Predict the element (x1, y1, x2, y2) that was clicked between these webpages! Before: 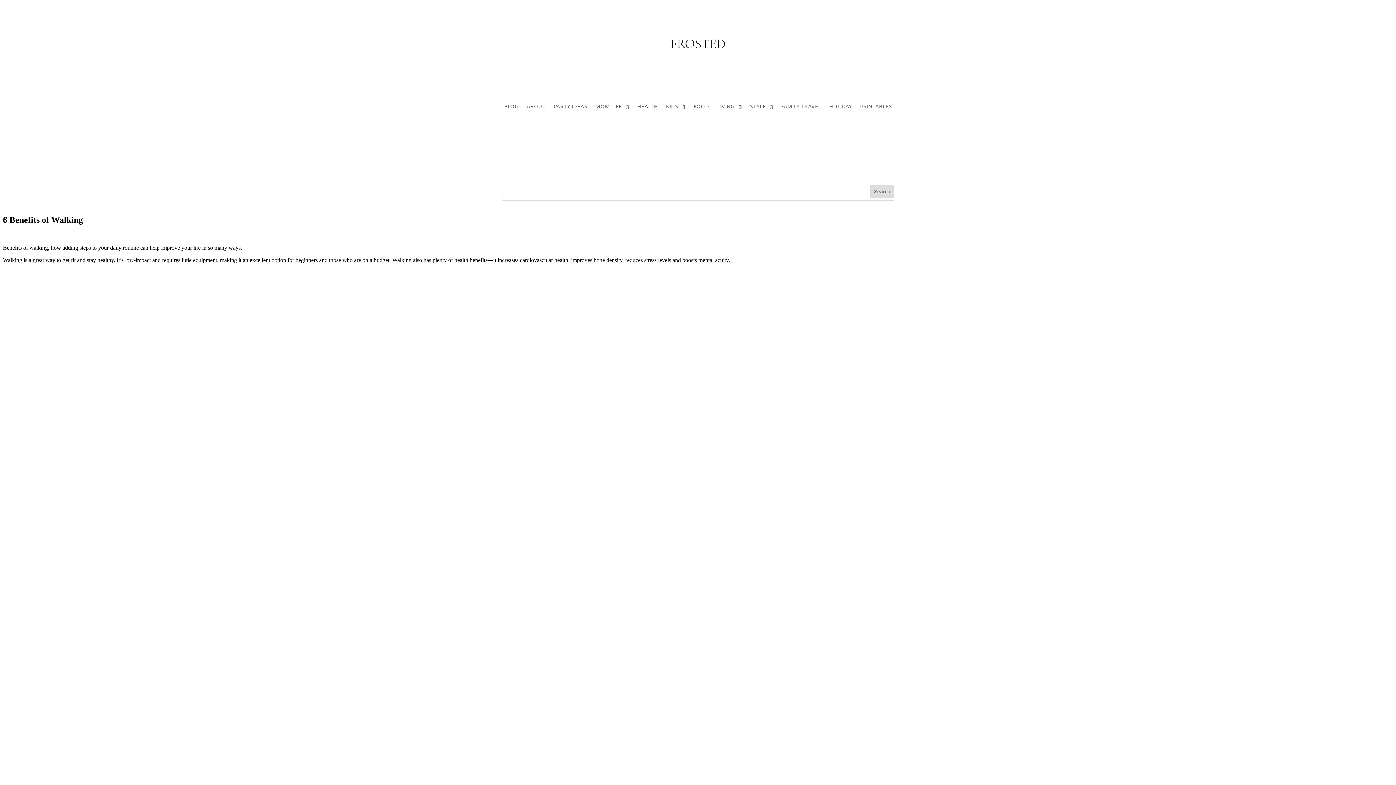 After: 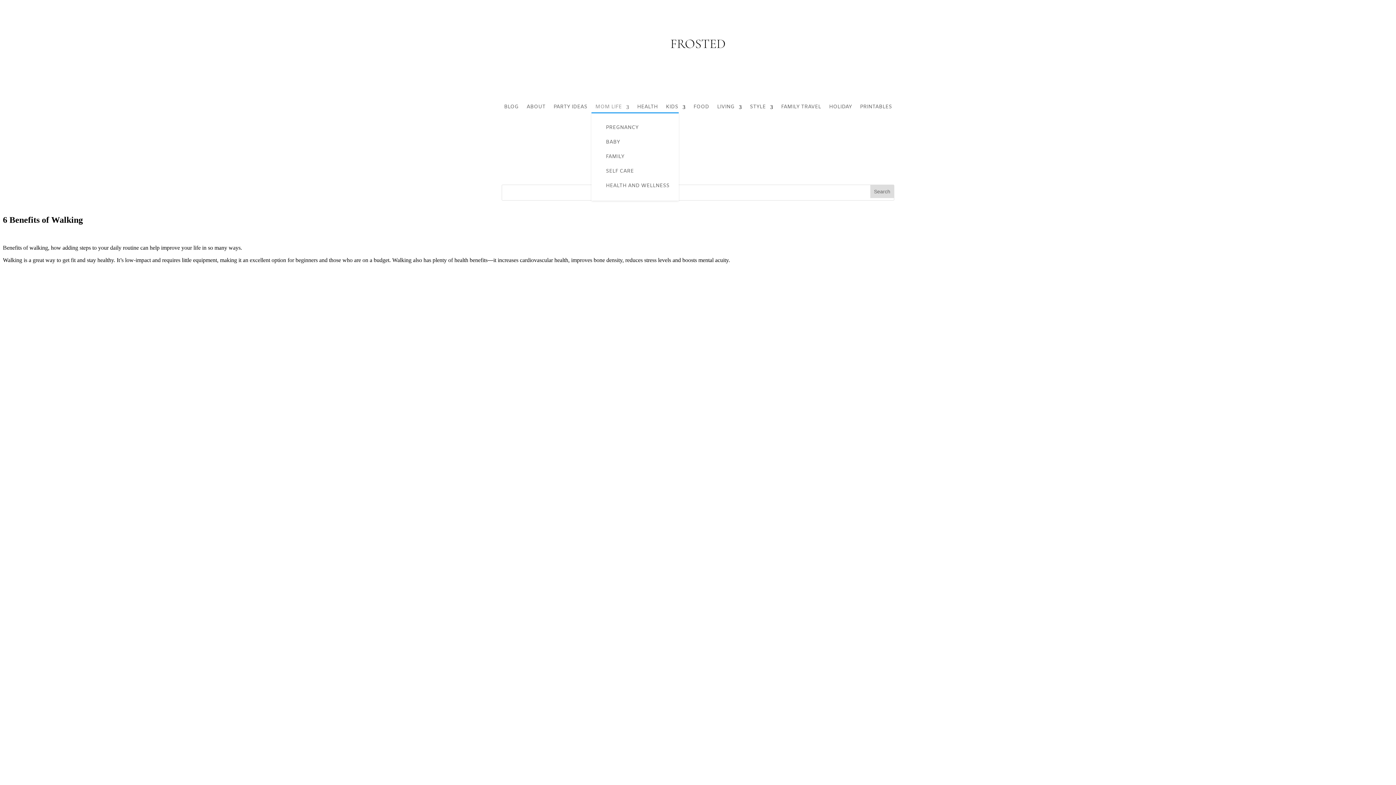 Action: bbox: (595, 104, 629, 112) label: MOM LIFE